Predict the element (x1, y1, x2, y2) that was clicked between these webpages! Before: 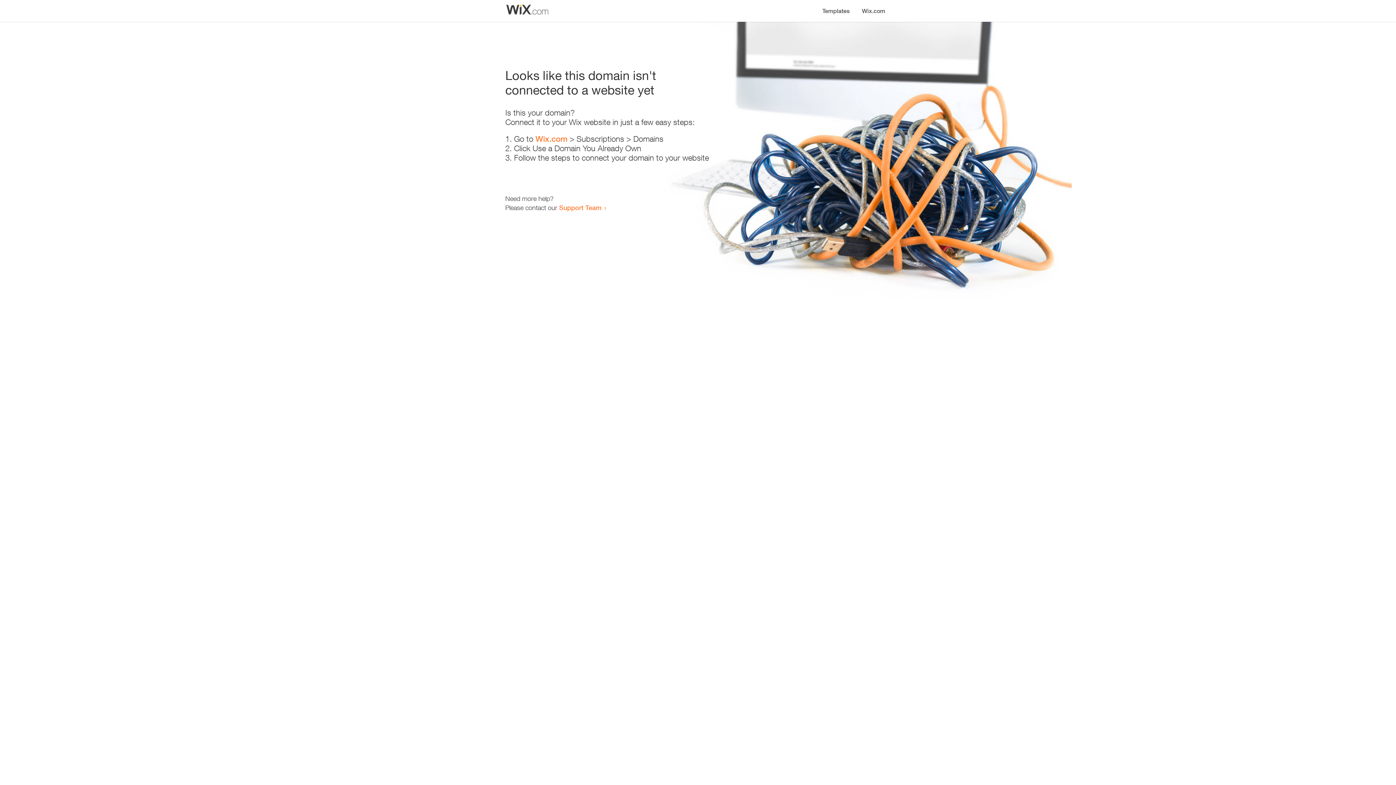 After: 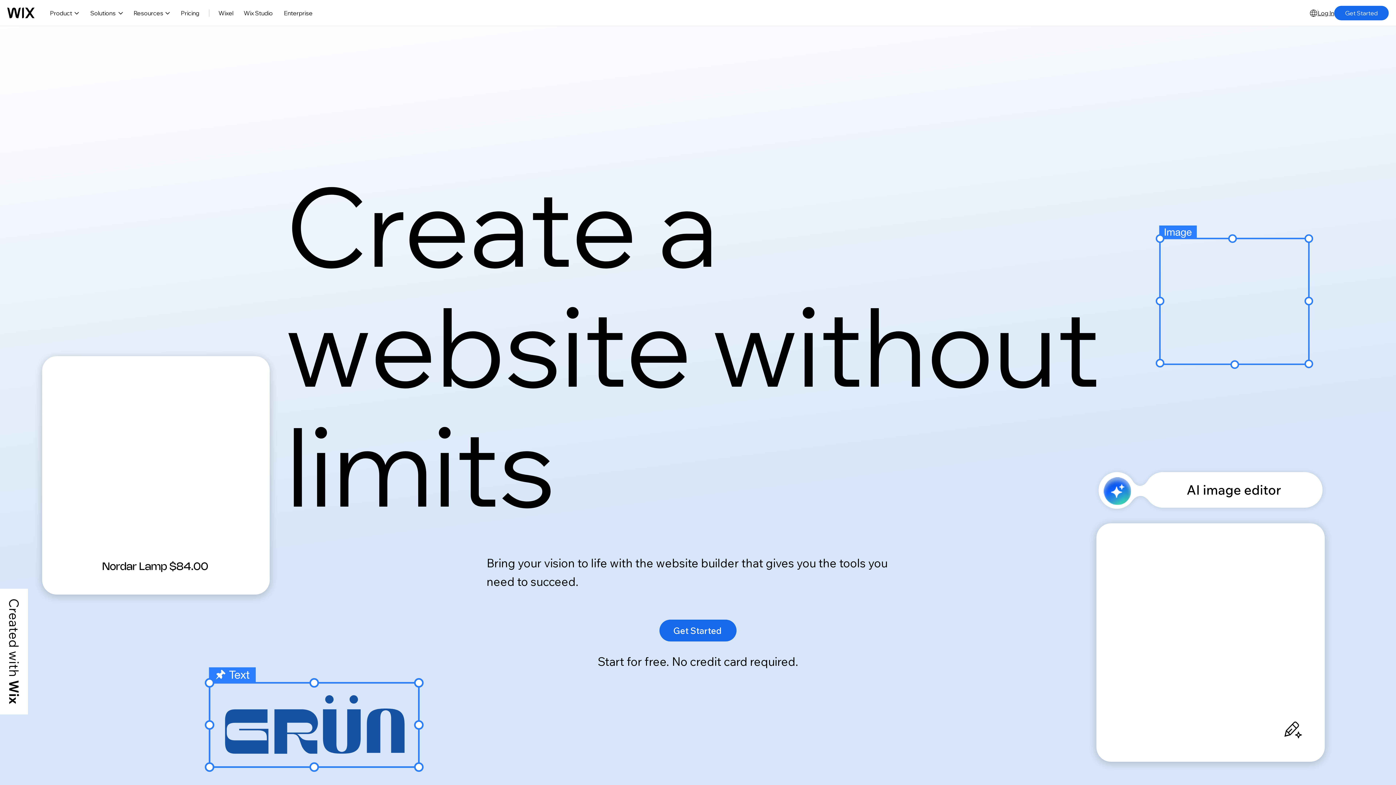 Action: label: Wix.com bbox: (535, 134, 567, 143)